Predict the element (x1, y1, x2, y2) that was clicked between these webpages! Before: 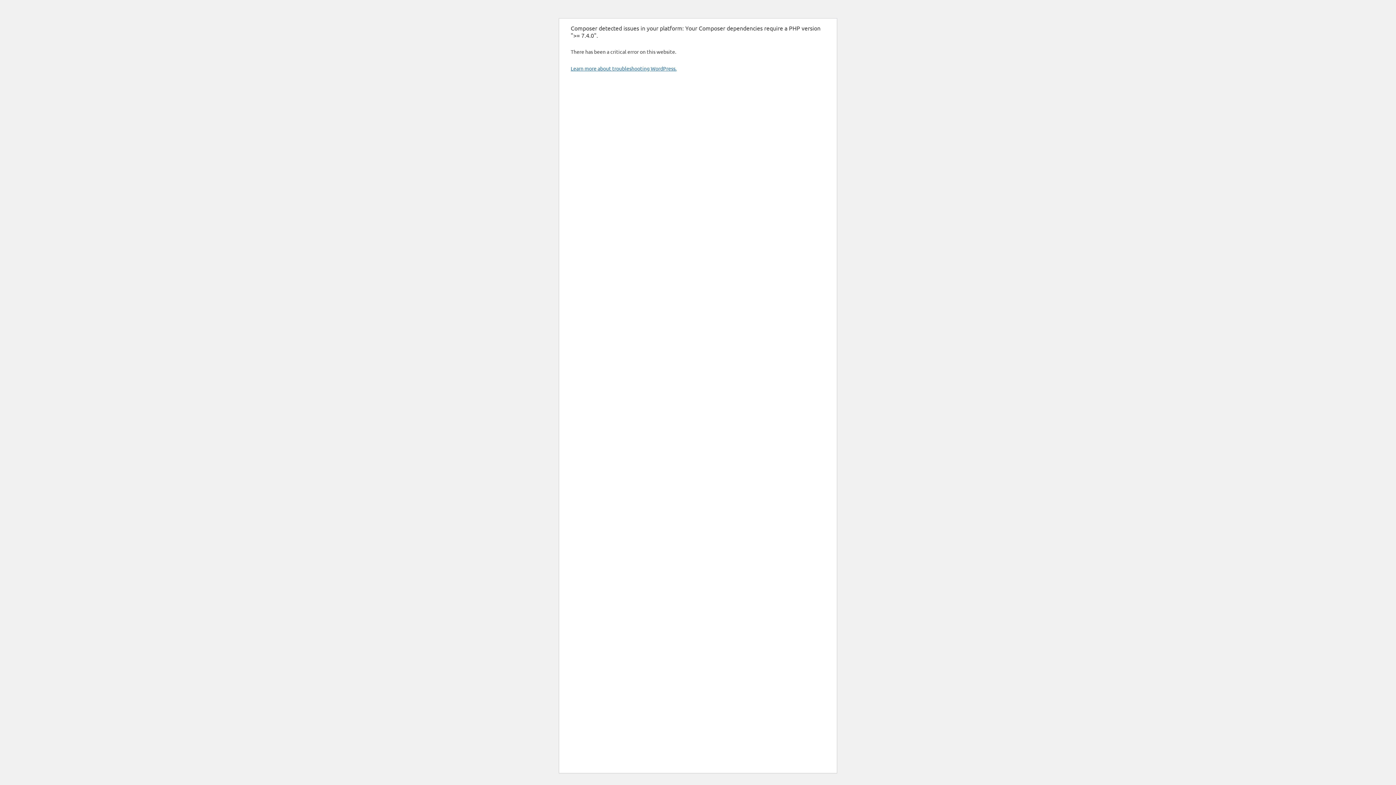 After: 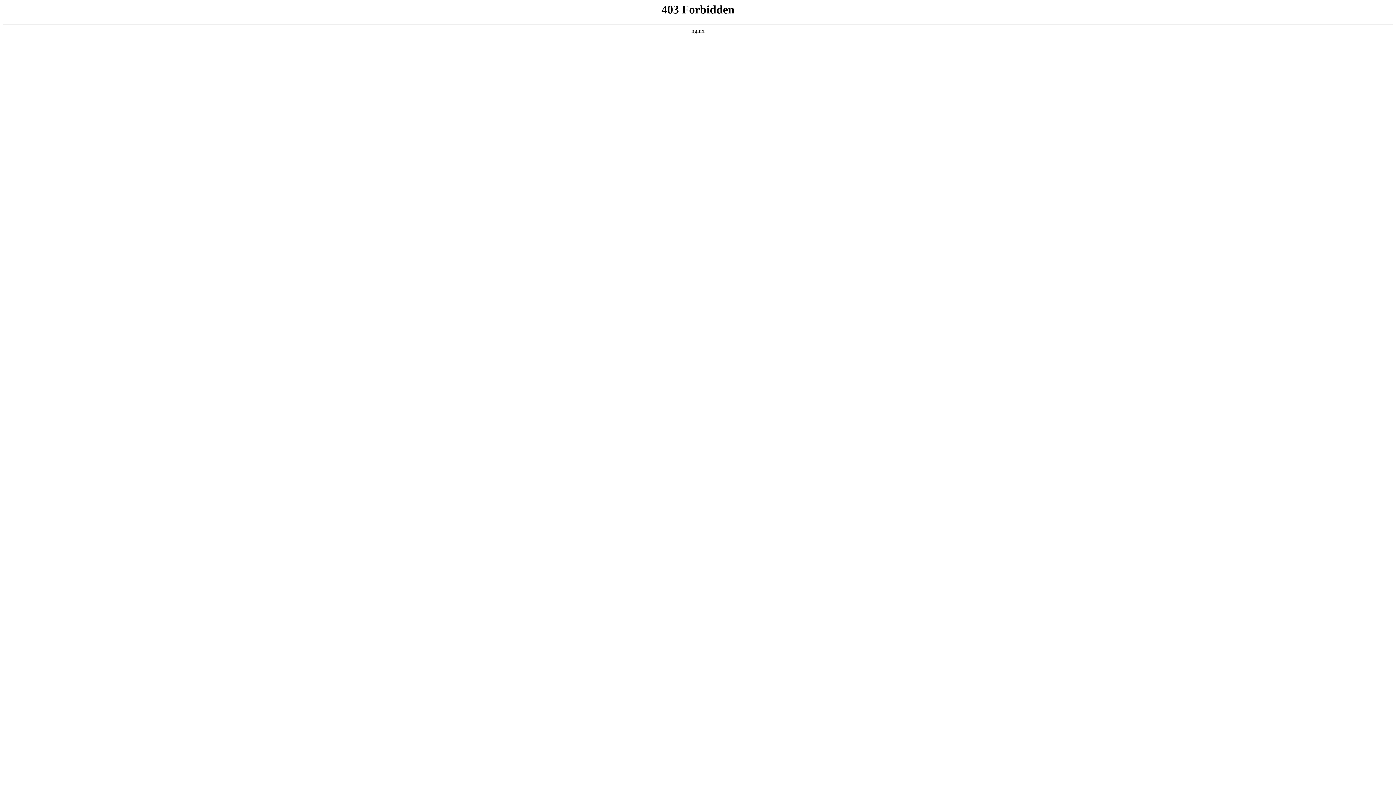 Action: label: Learn more about troubleshooting WordPress. bbox: (570, 65, 676, 71)